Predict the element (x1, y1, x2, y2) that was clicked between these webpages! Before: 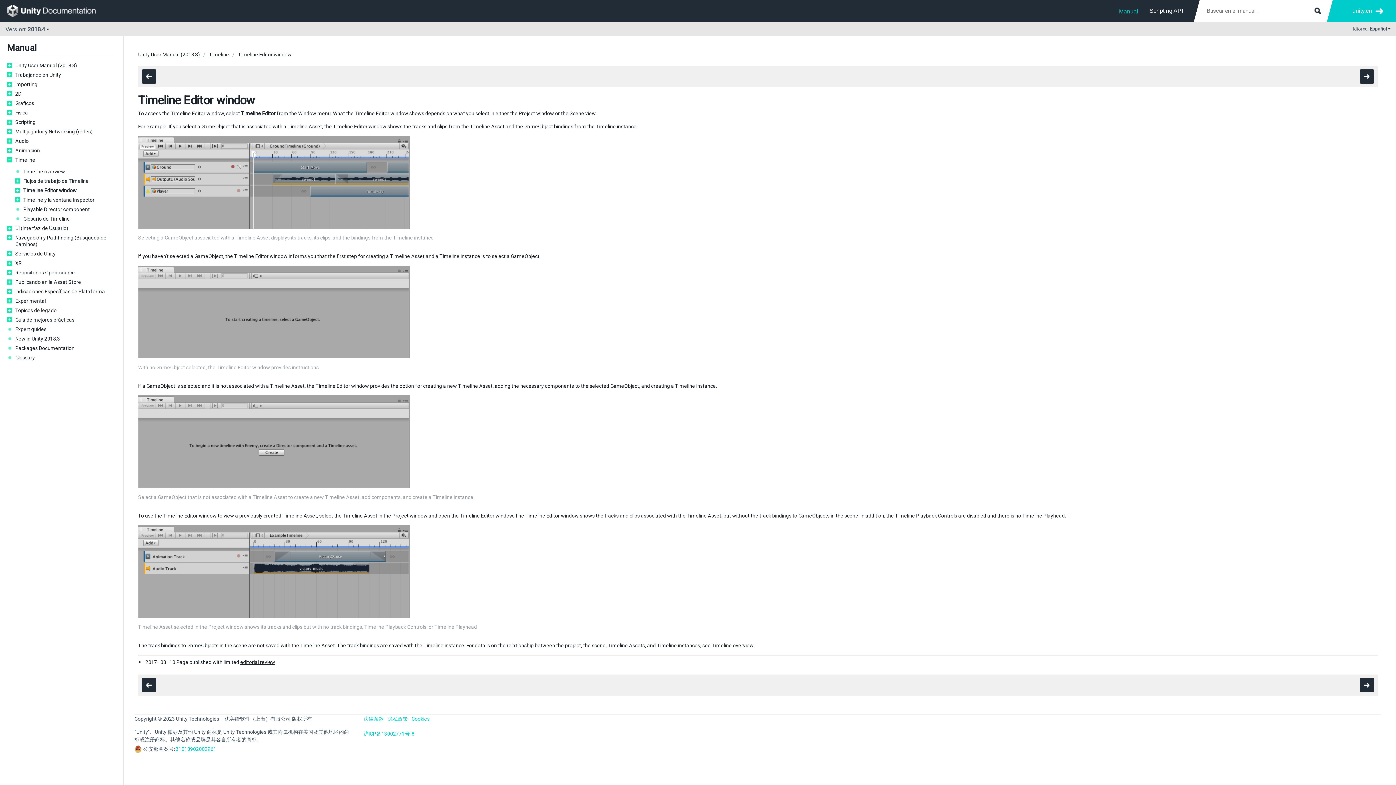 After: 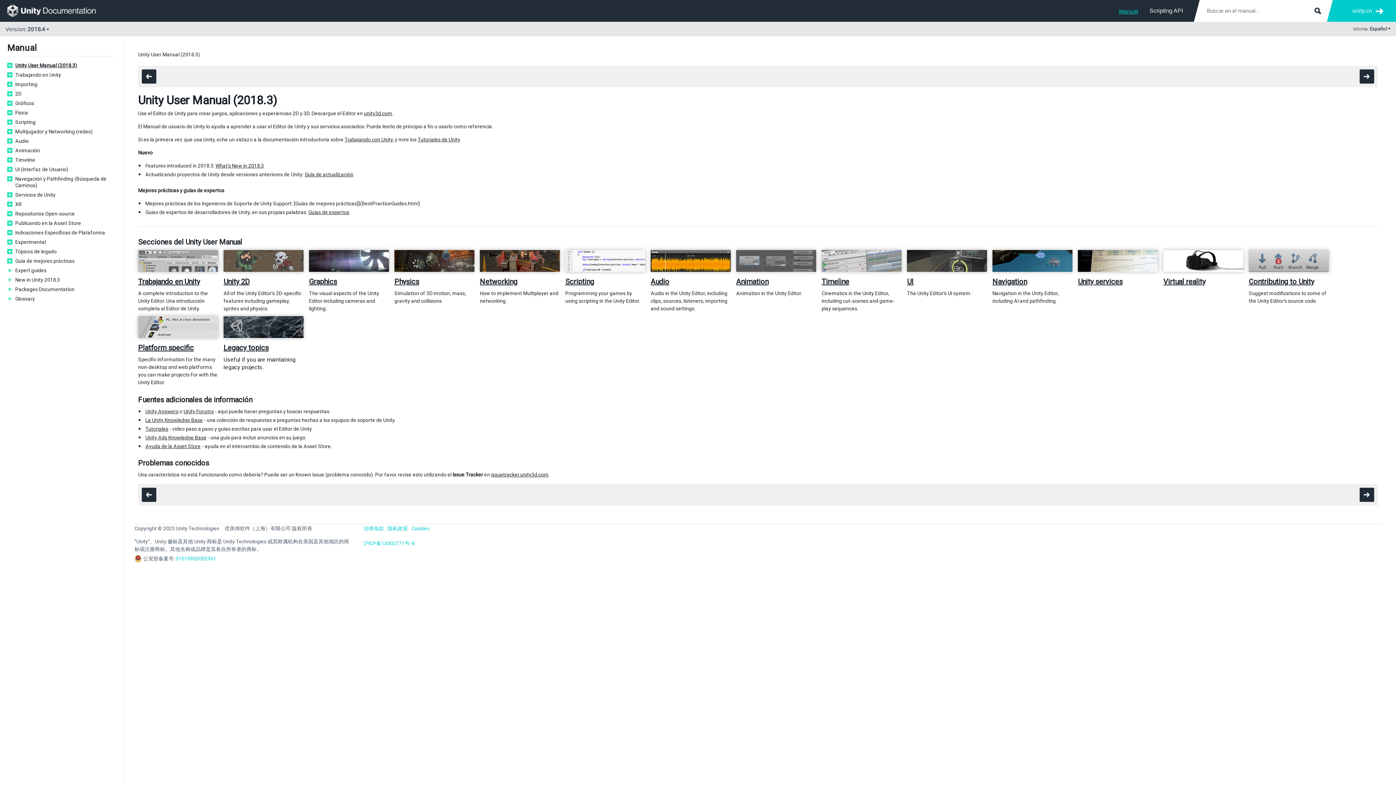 Action: label: Unity User Manual (2018.3) bbox: (138, 50, 200, 58)